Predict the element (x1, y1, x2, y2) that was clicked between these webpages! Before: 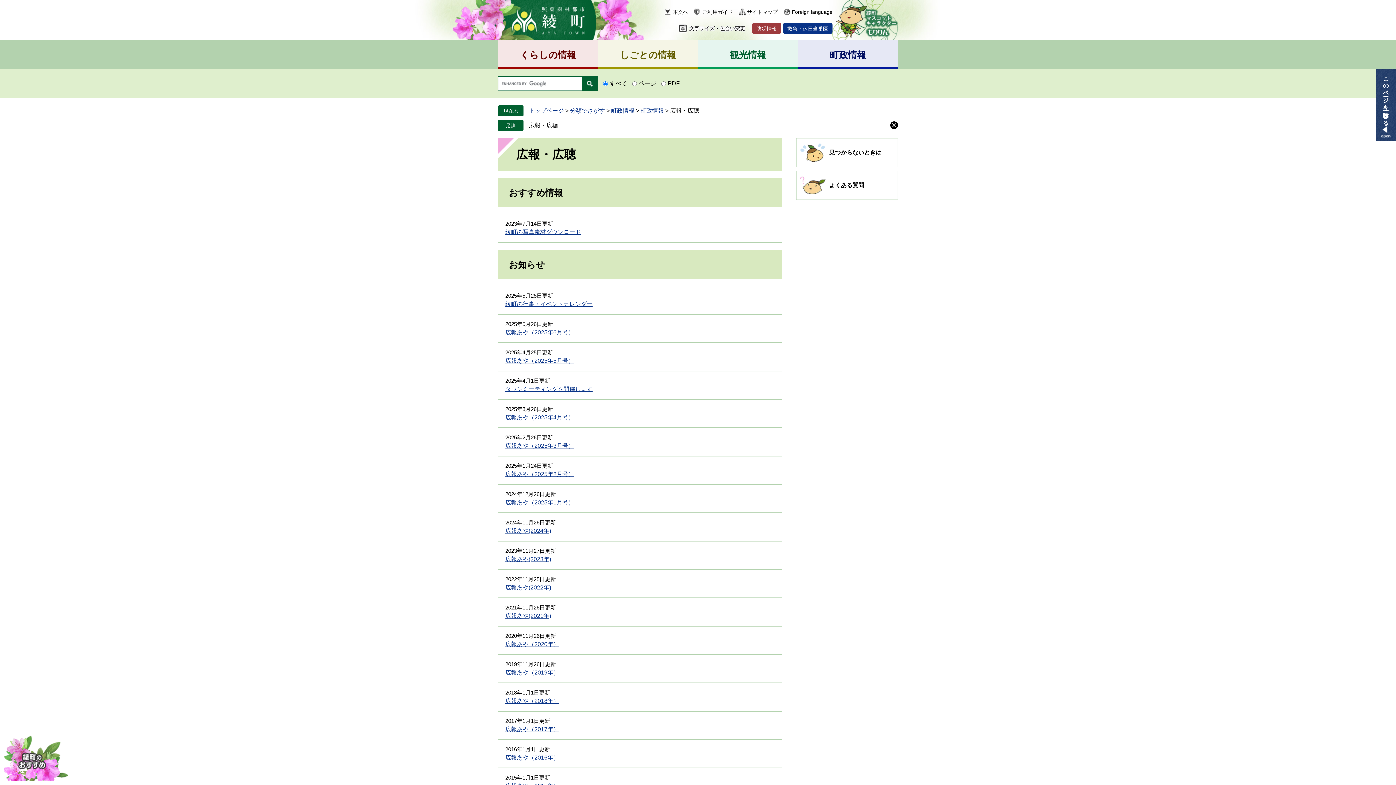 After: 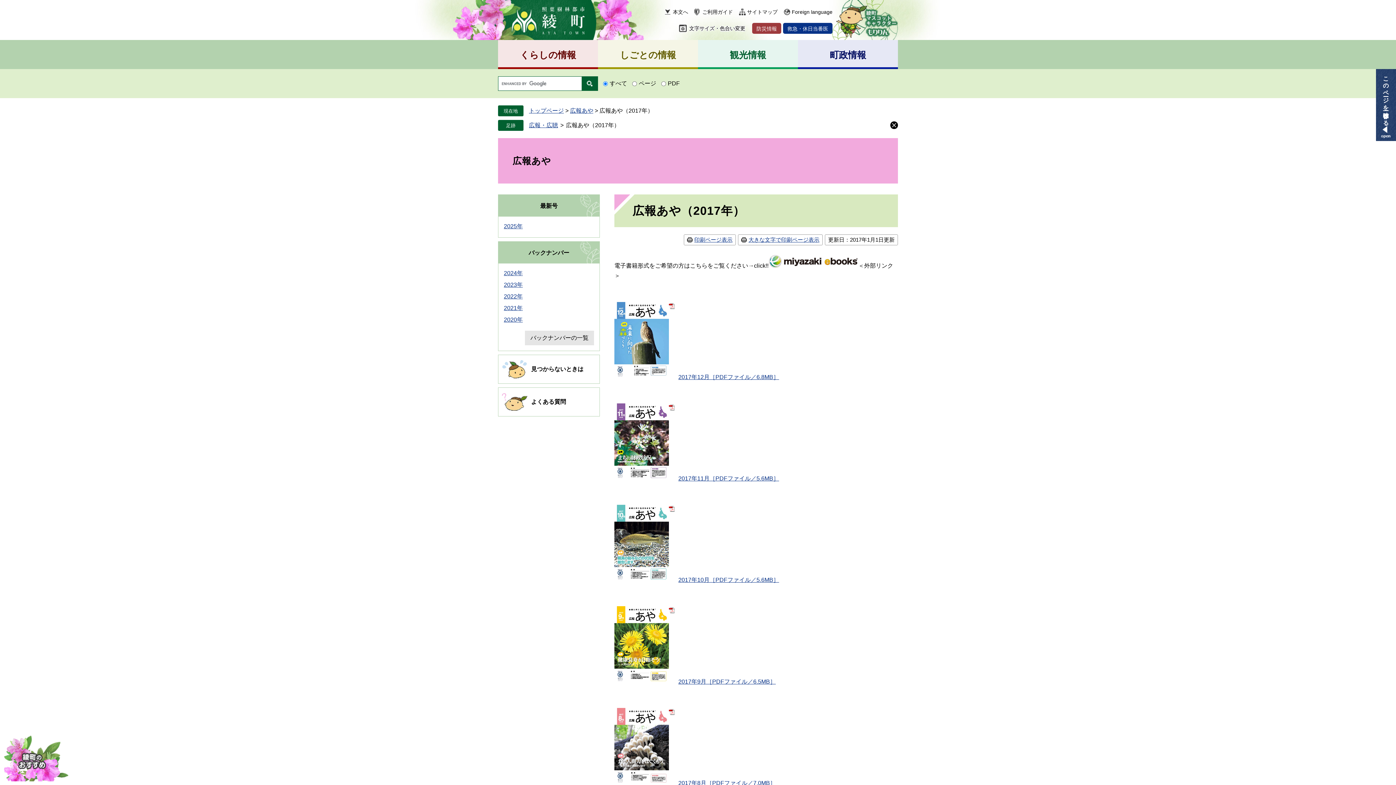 Action: bbox: (505, 726, 559, 732) label: 広報あや（2017年）